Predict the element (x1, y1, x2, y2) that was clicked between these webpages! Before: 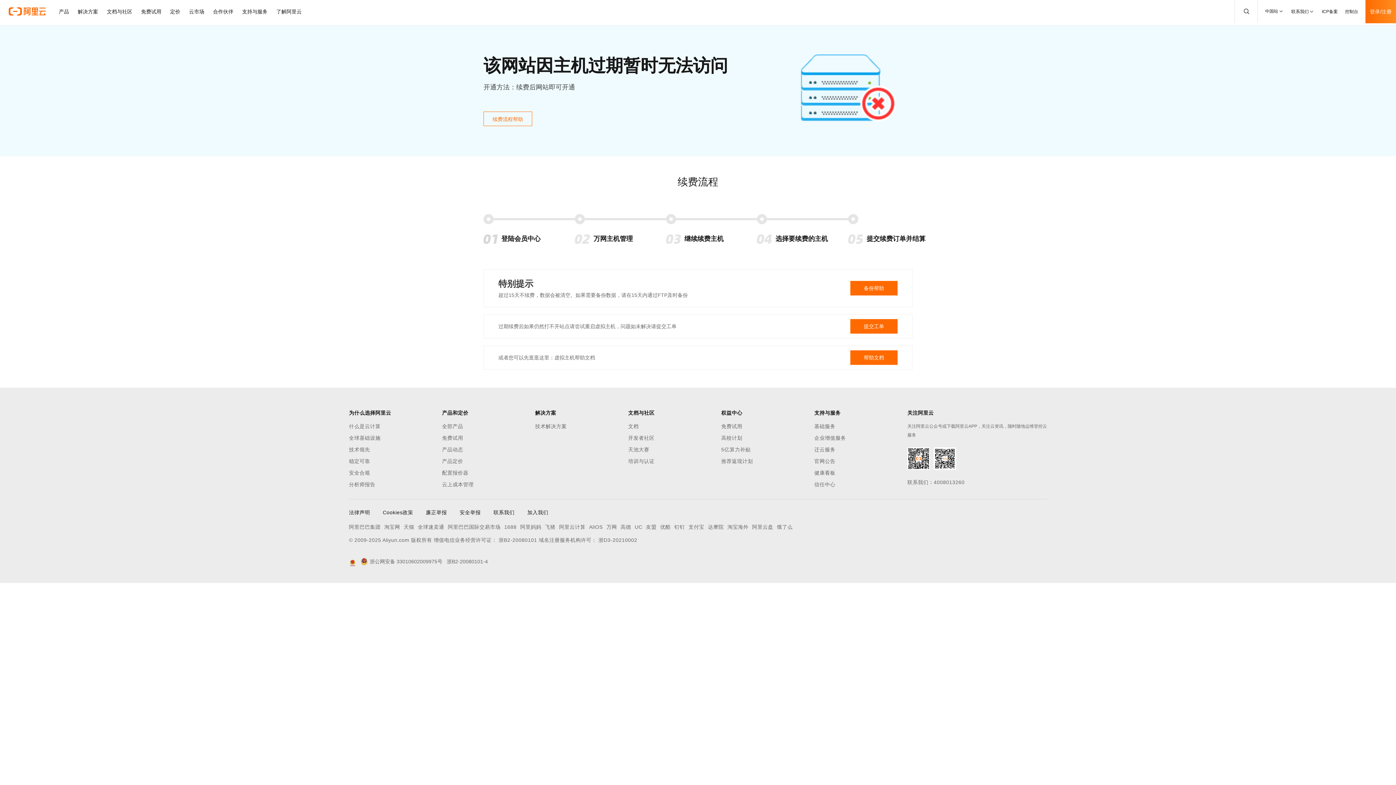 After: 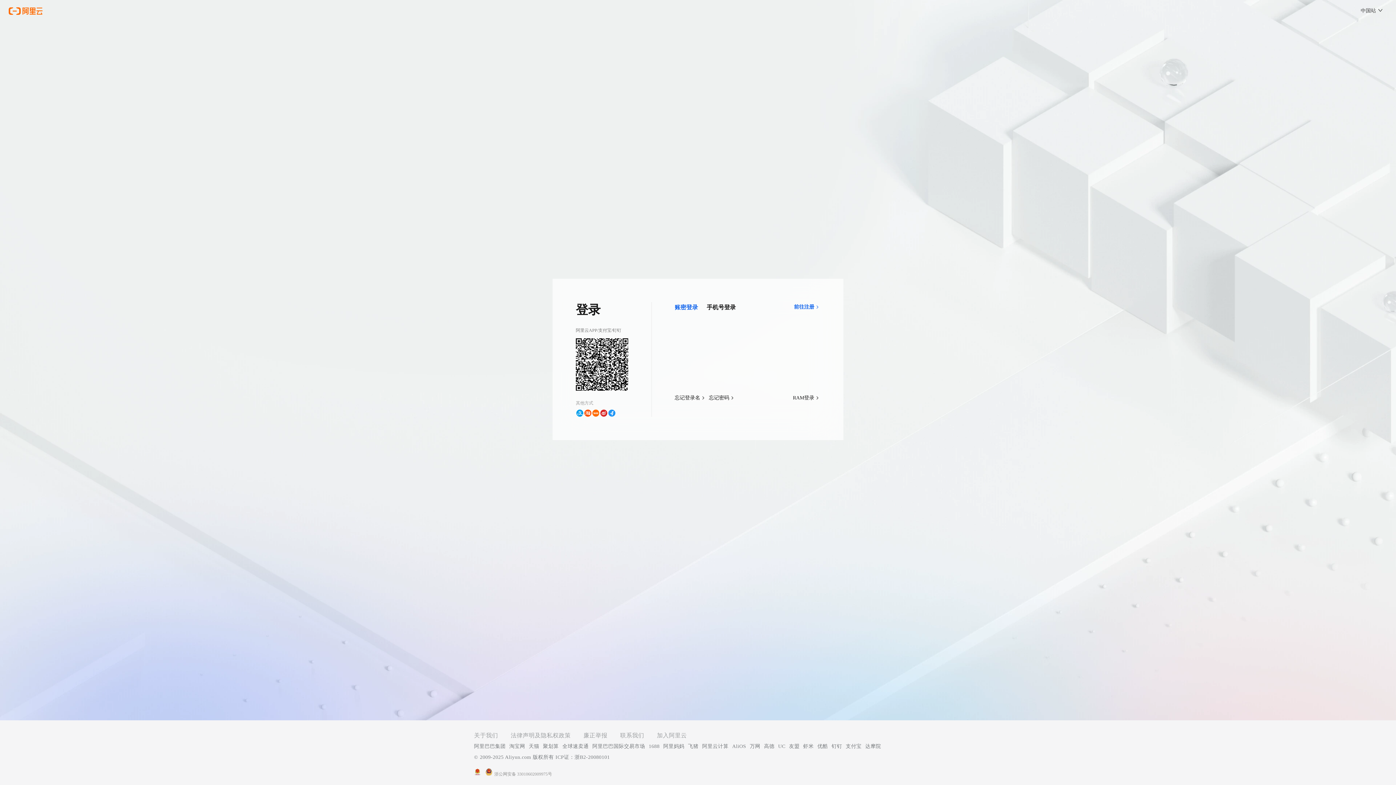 Action: label: 登录/注册 bbox: (1365, 0, 1396, 23)